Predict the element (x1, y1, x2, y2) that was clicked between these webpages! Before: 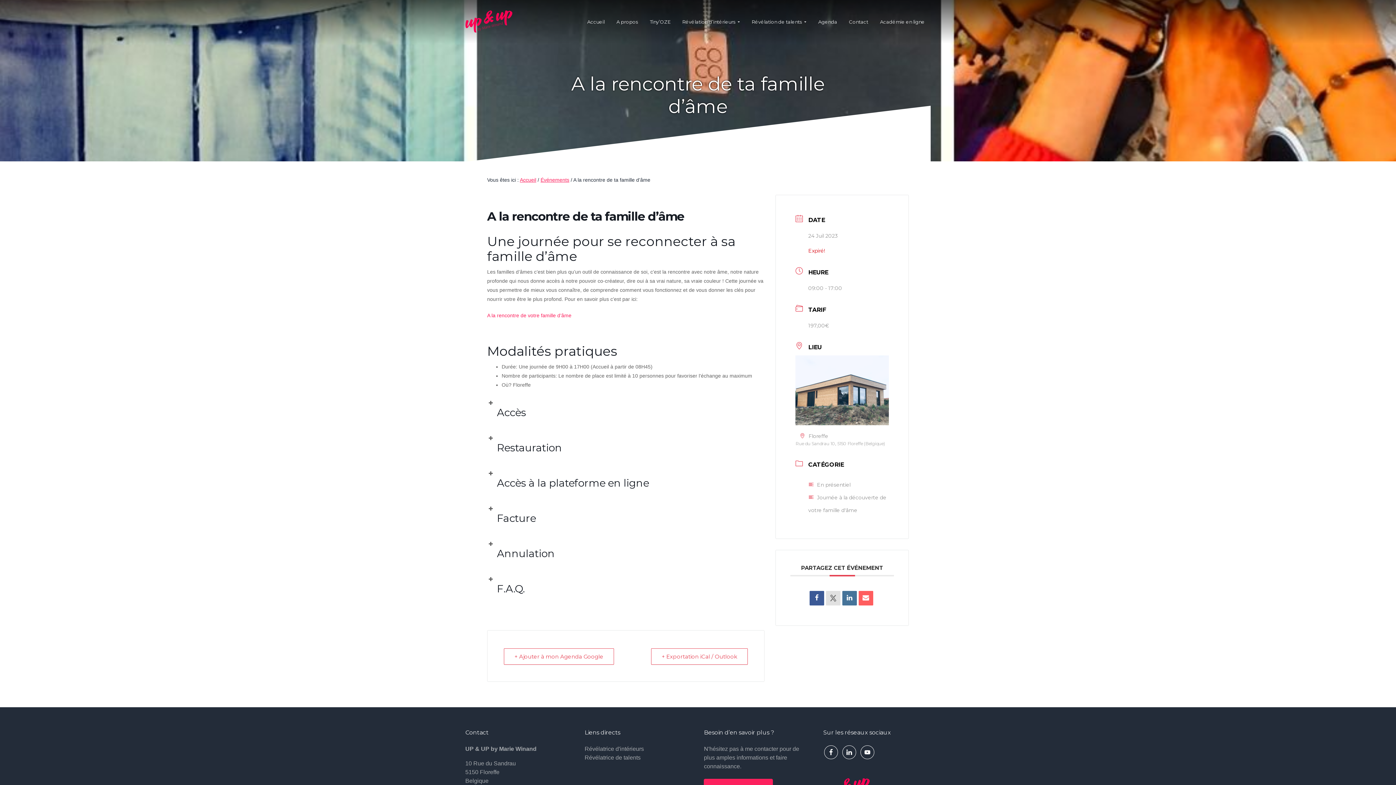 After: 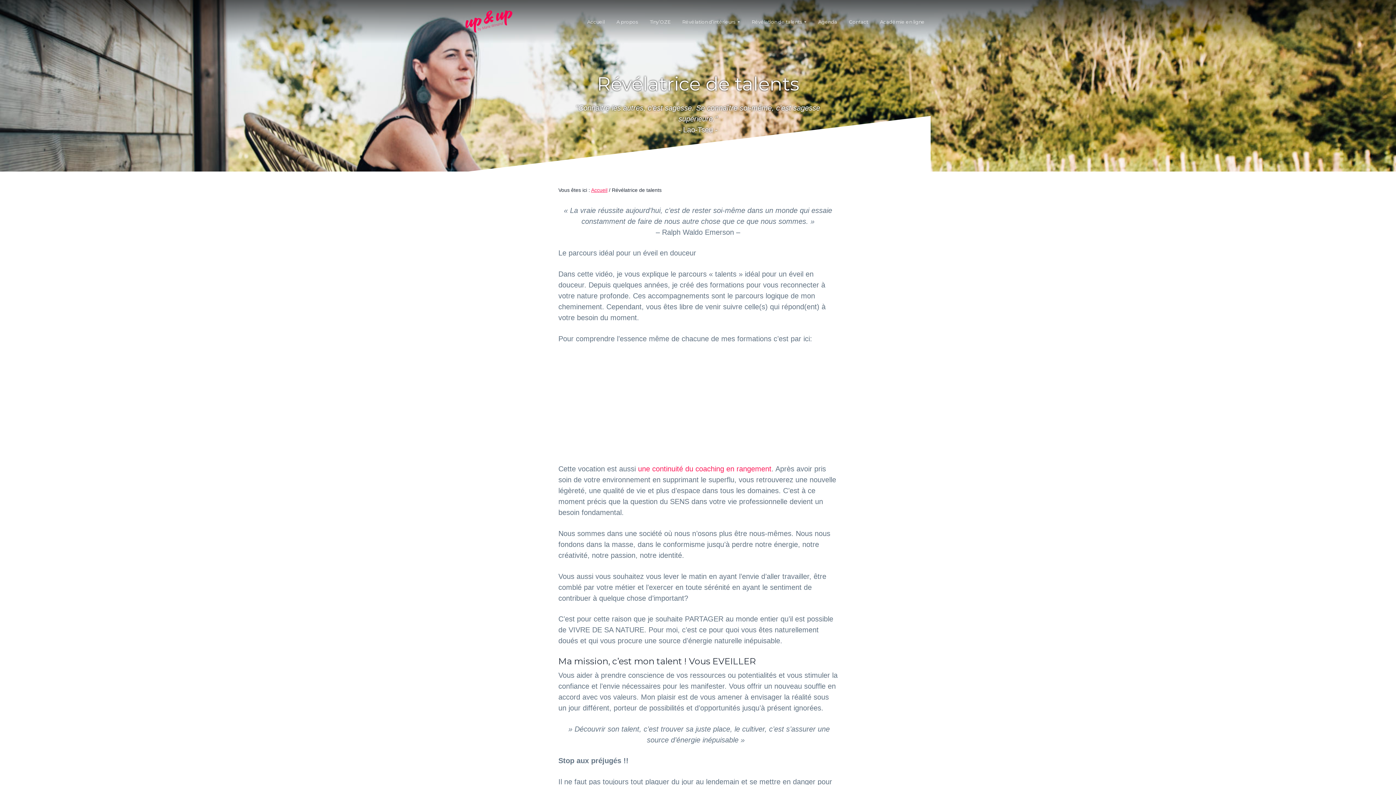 Action: label: Révélatrice de talents bbox: (584, 754, 640, 761)